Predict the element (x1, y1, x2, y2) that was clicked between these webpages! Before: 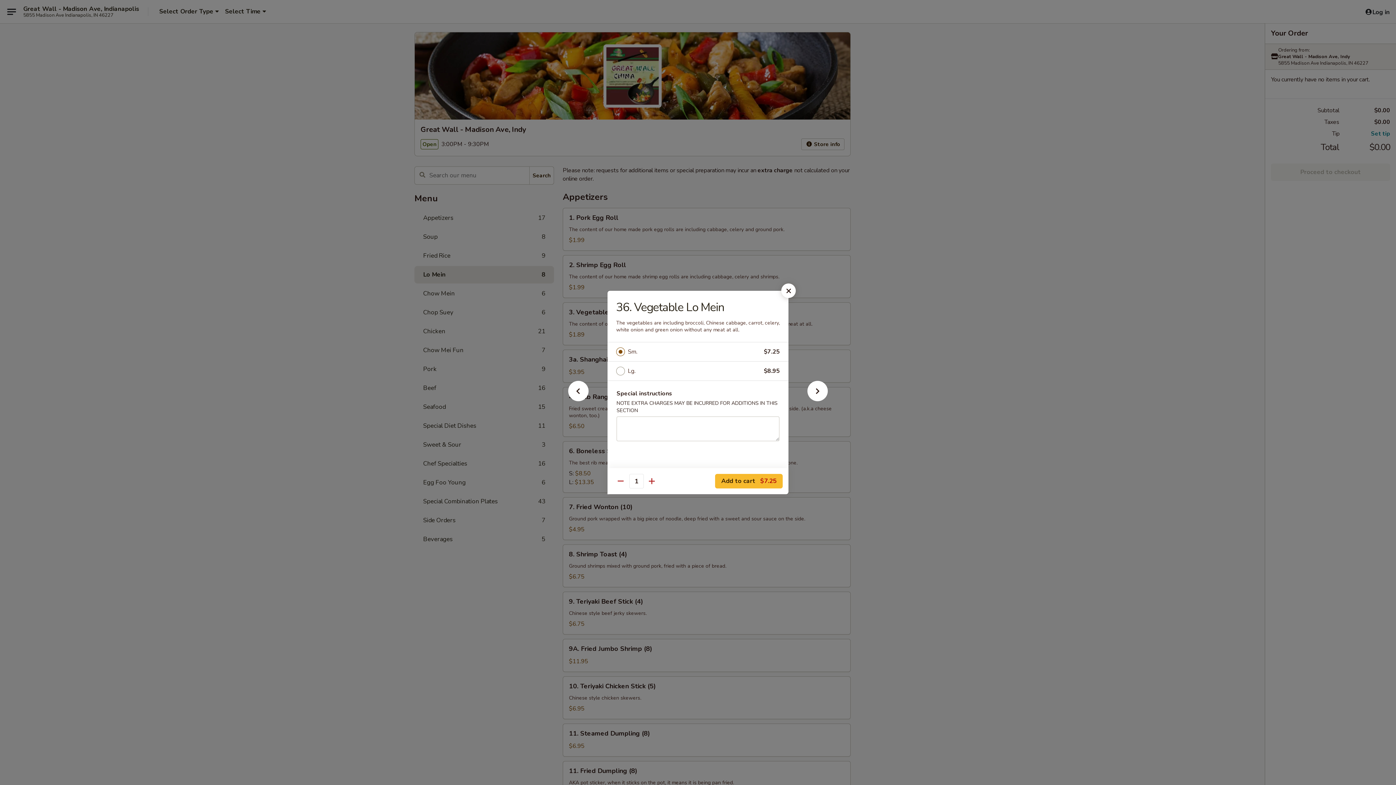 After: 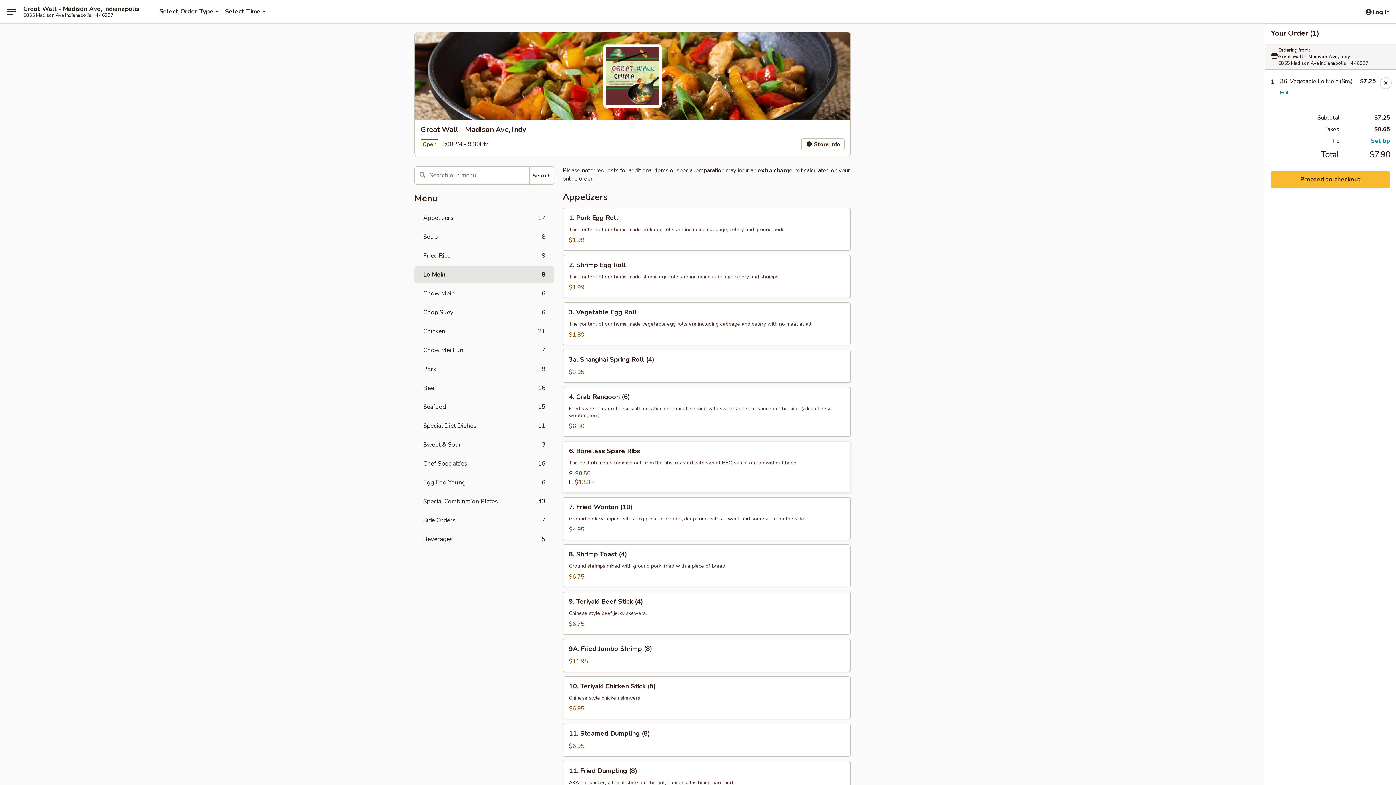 Action: bbox: (715, 474, 782, 488) label: Add to cart $7.25